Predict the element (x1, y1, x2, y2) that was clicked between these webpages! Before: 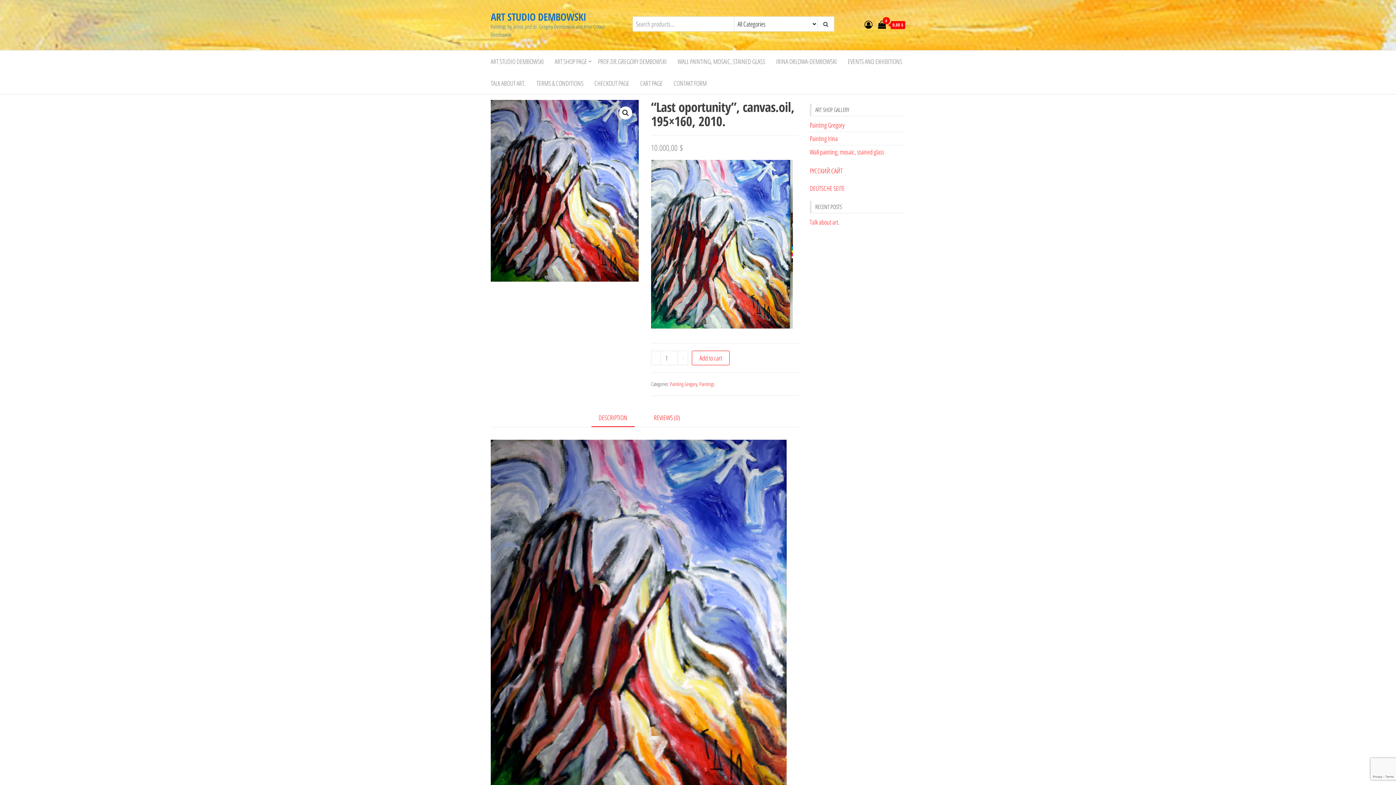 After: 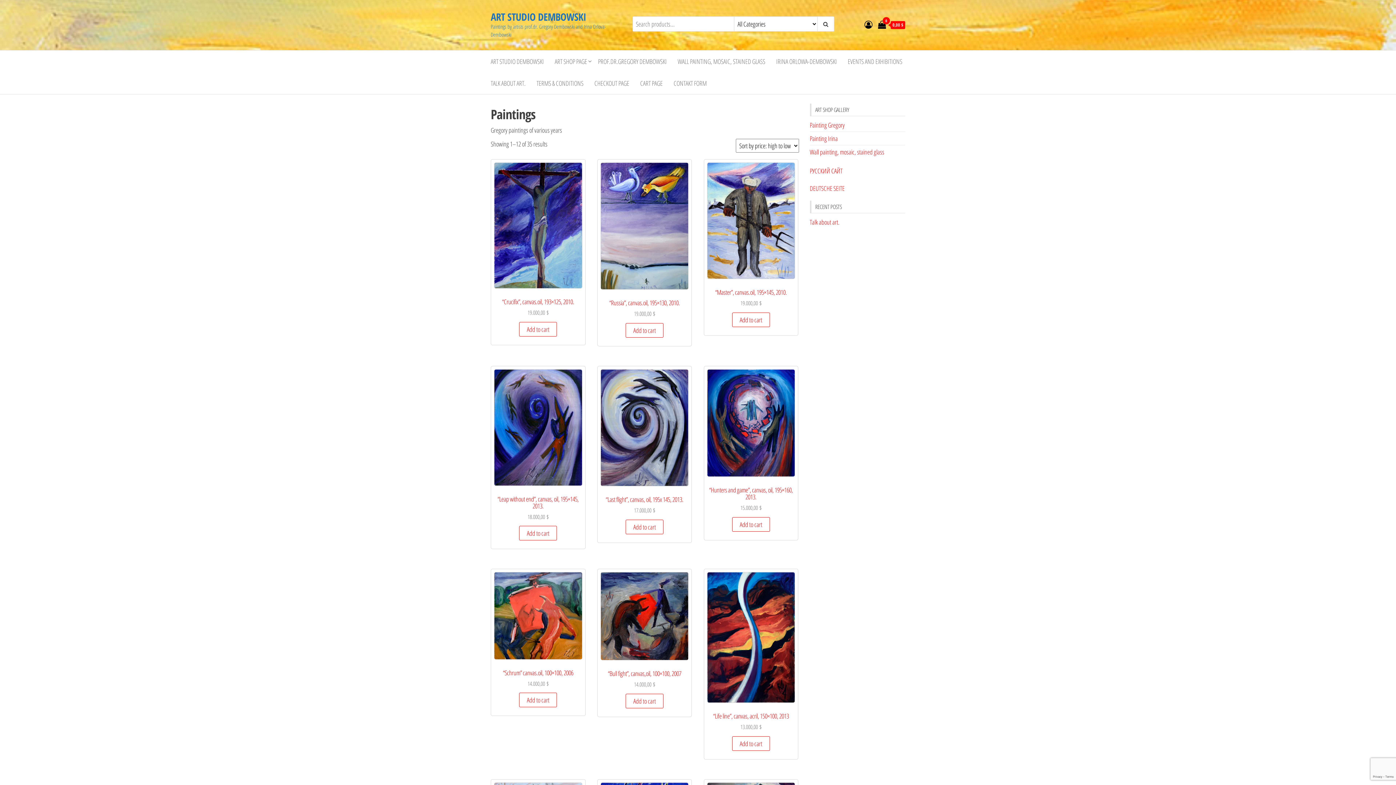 Action: label: Paintings bbox: (699, 380, 714, 387)